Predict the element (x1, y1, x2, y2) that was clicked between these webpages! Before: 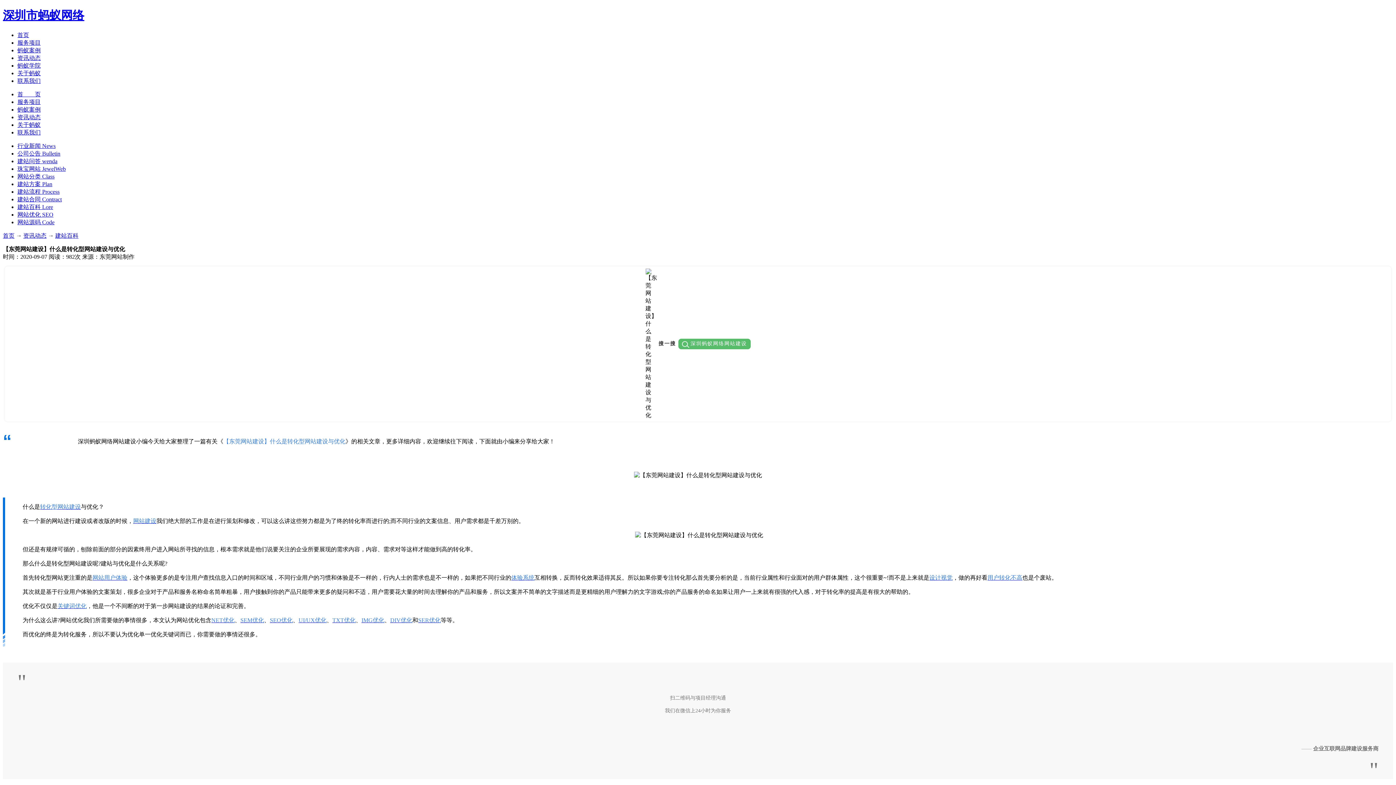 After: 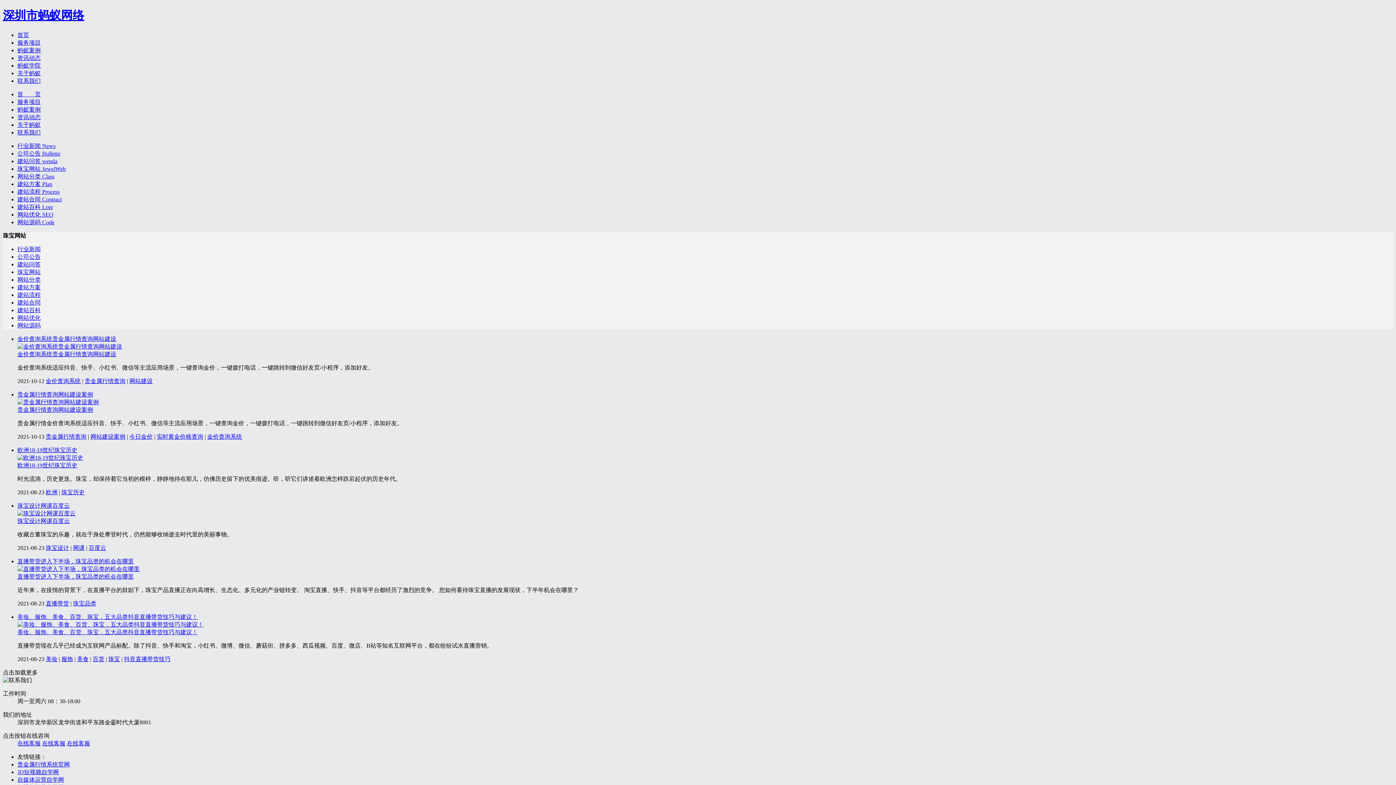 Action: label: 珠宝网站 JewelWeb bbox: (17, 165, 65, 171)